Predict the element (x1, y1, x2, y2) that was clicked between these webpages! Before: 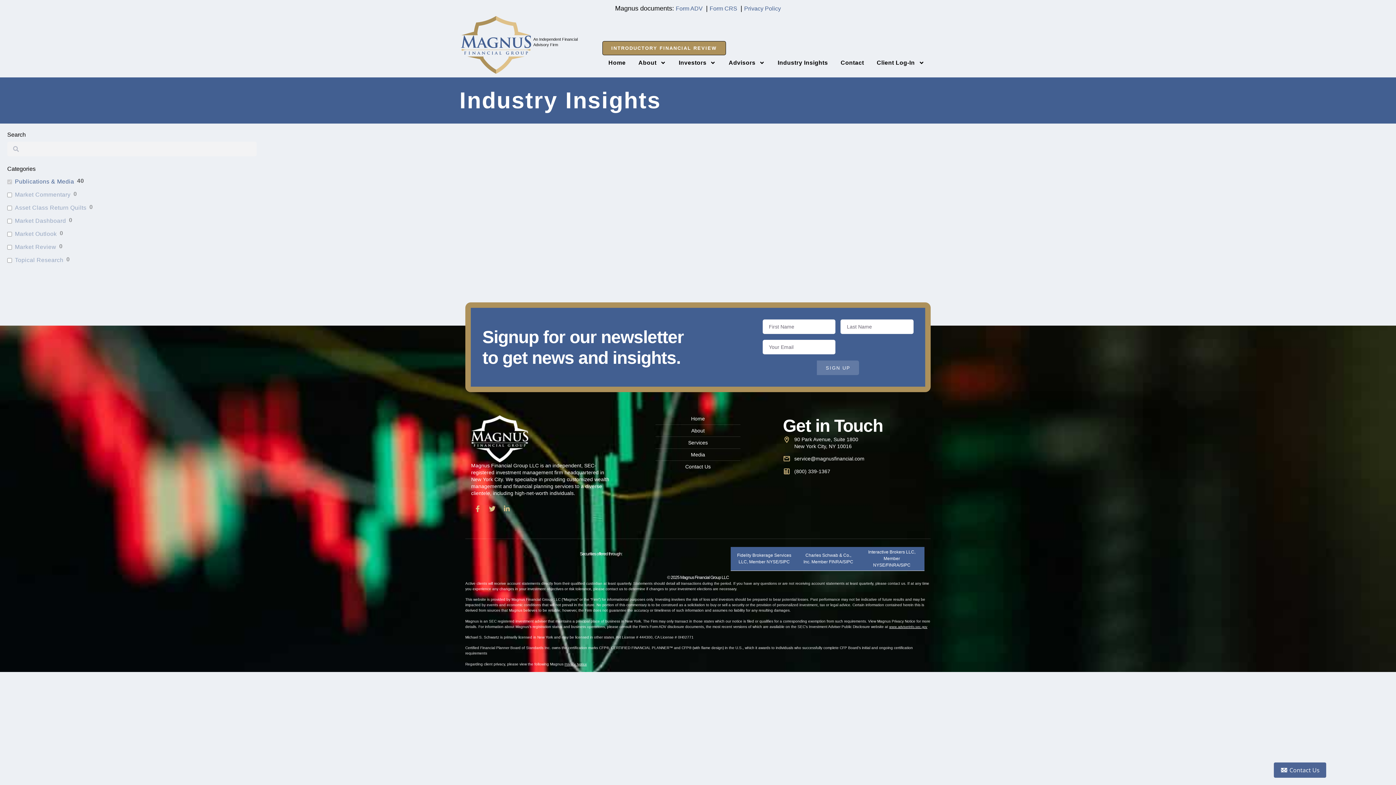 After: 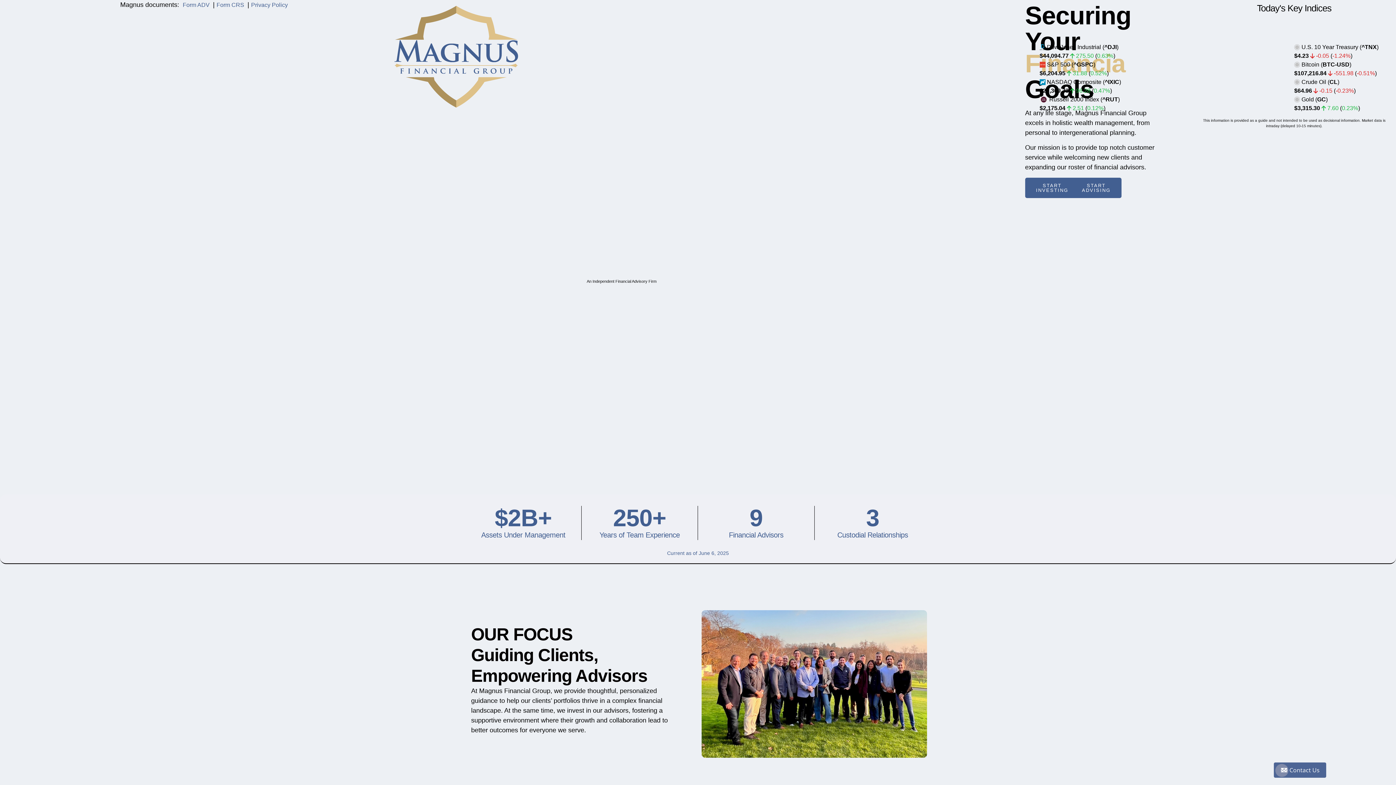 Action: label: Home bbox: (655, 415, 740, 422)